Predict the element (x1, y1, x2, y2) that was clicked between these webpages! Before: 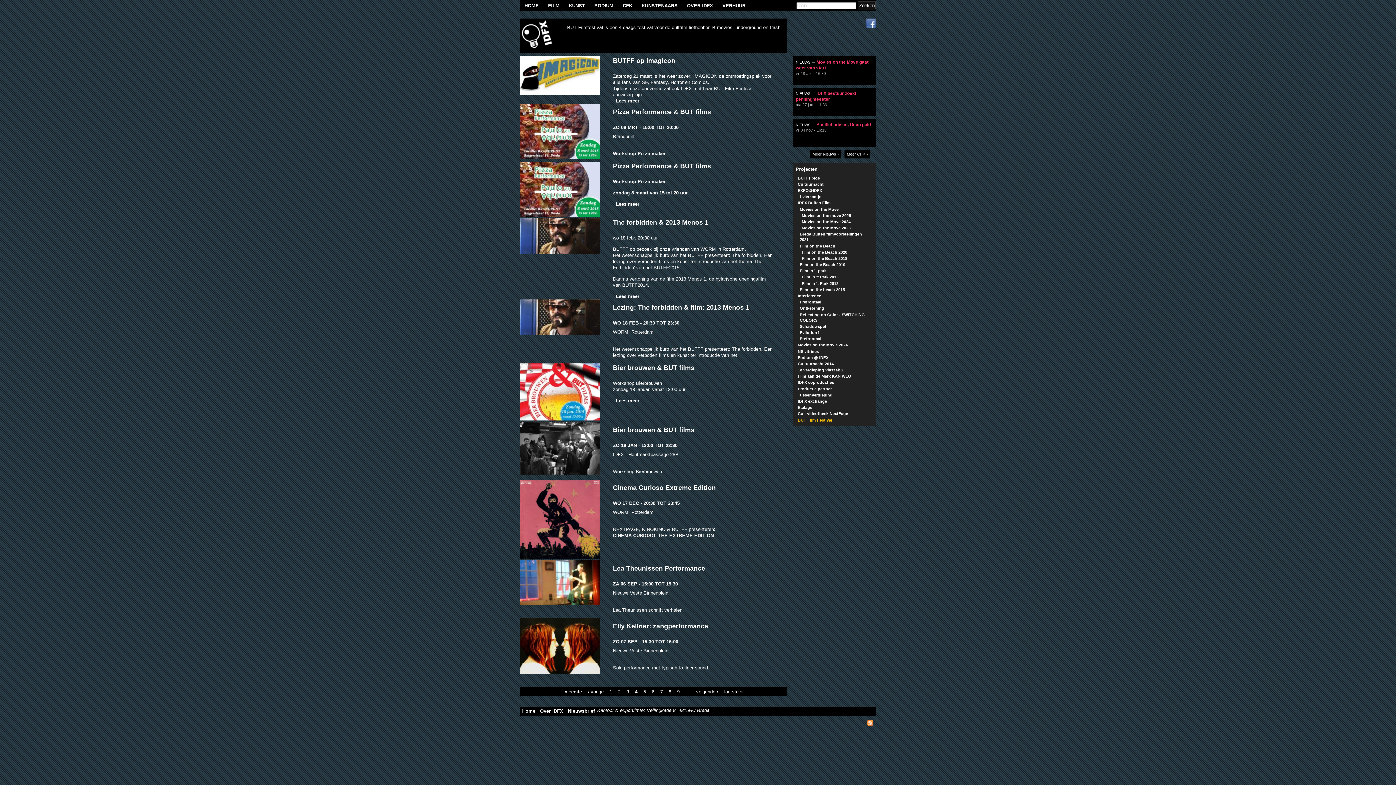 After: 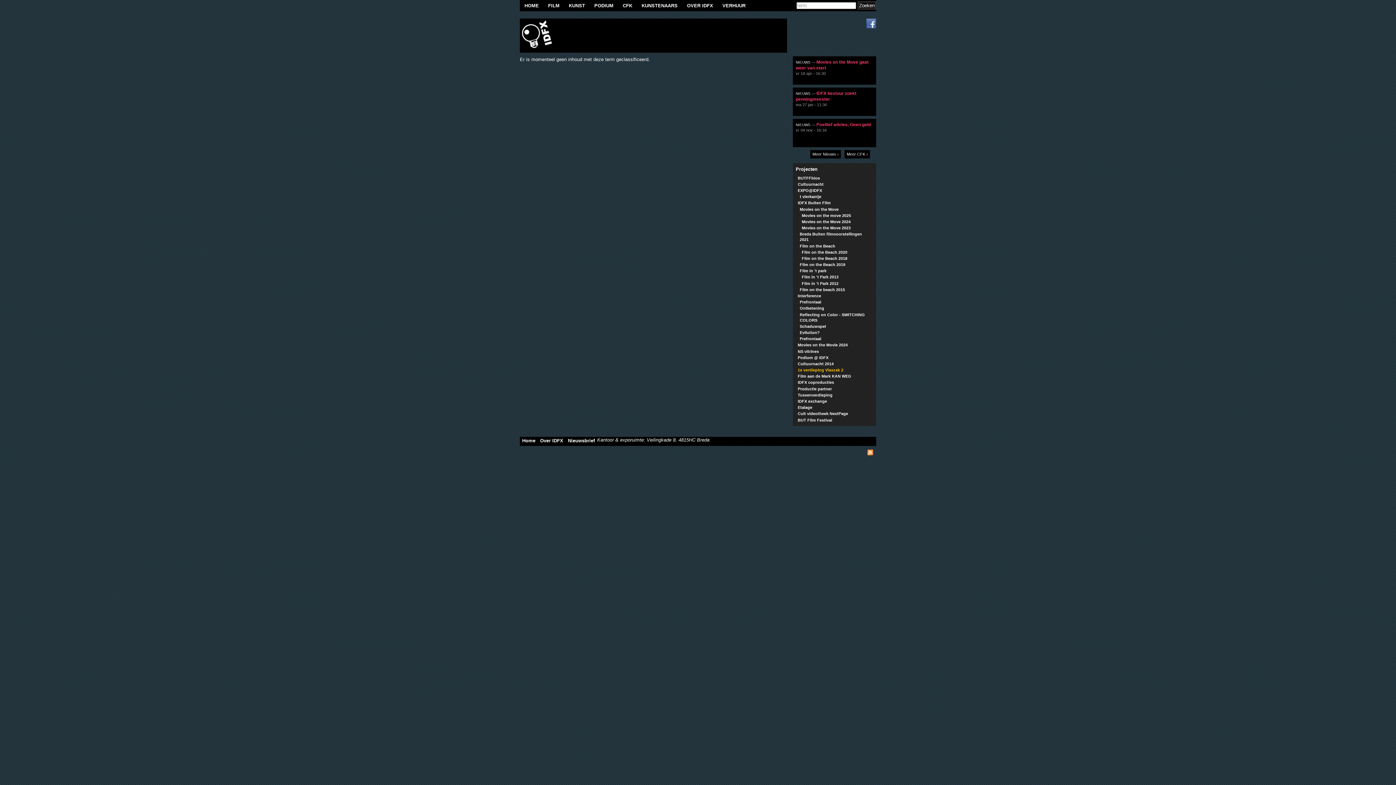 Action: label: 1e verdieping Vlaszak 2 bbox: (798, 368, 843, 372)